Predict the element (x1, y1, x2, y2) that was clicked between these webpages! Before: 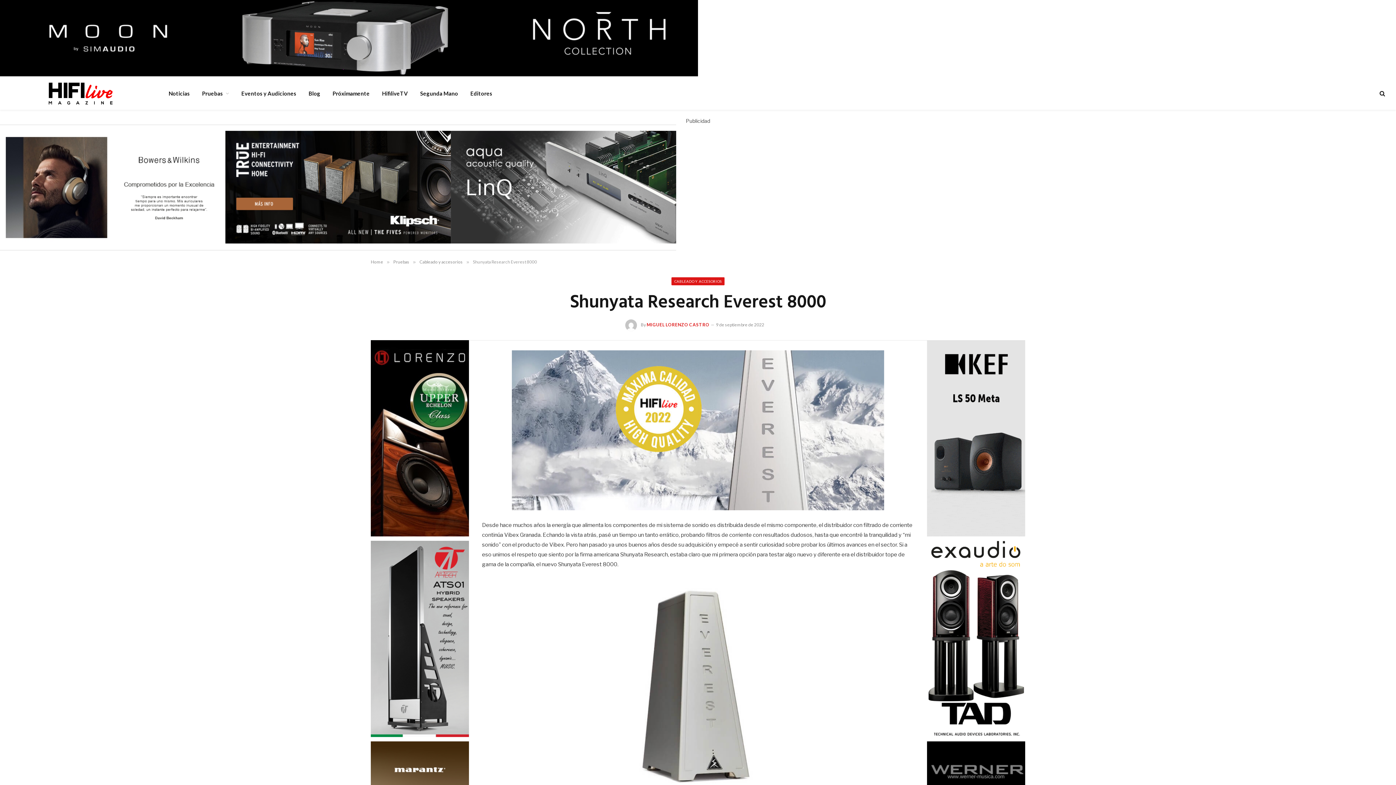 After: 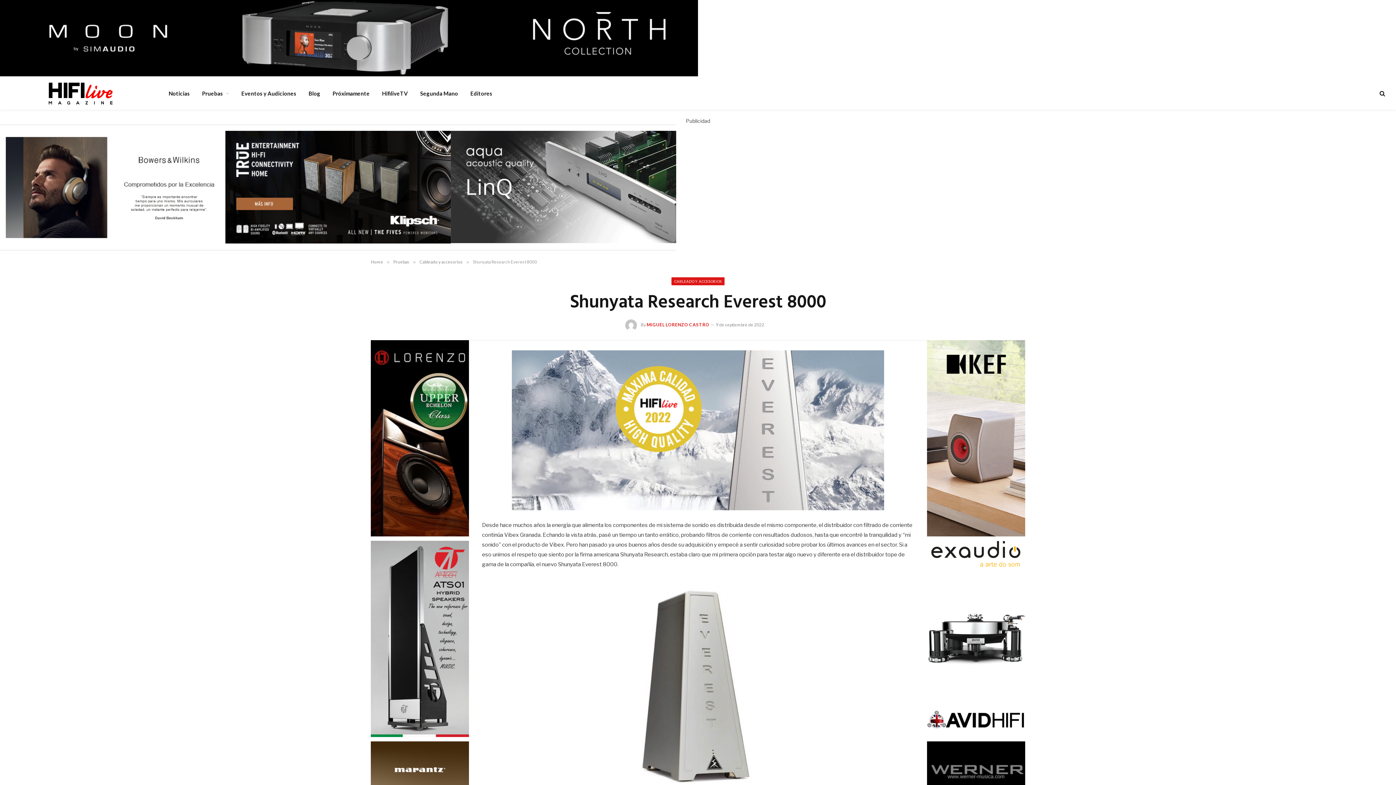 Action: bbox: (450, 238, 676, 244)